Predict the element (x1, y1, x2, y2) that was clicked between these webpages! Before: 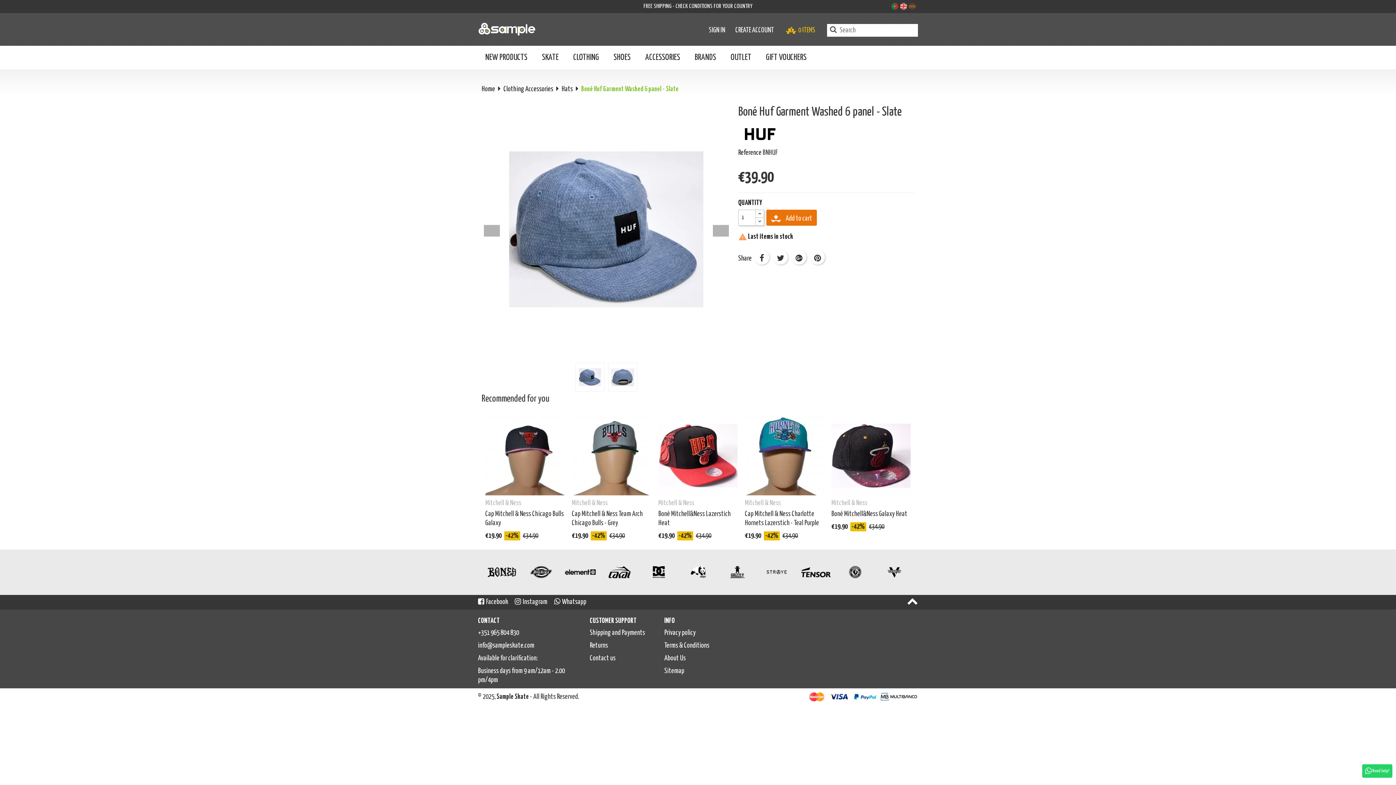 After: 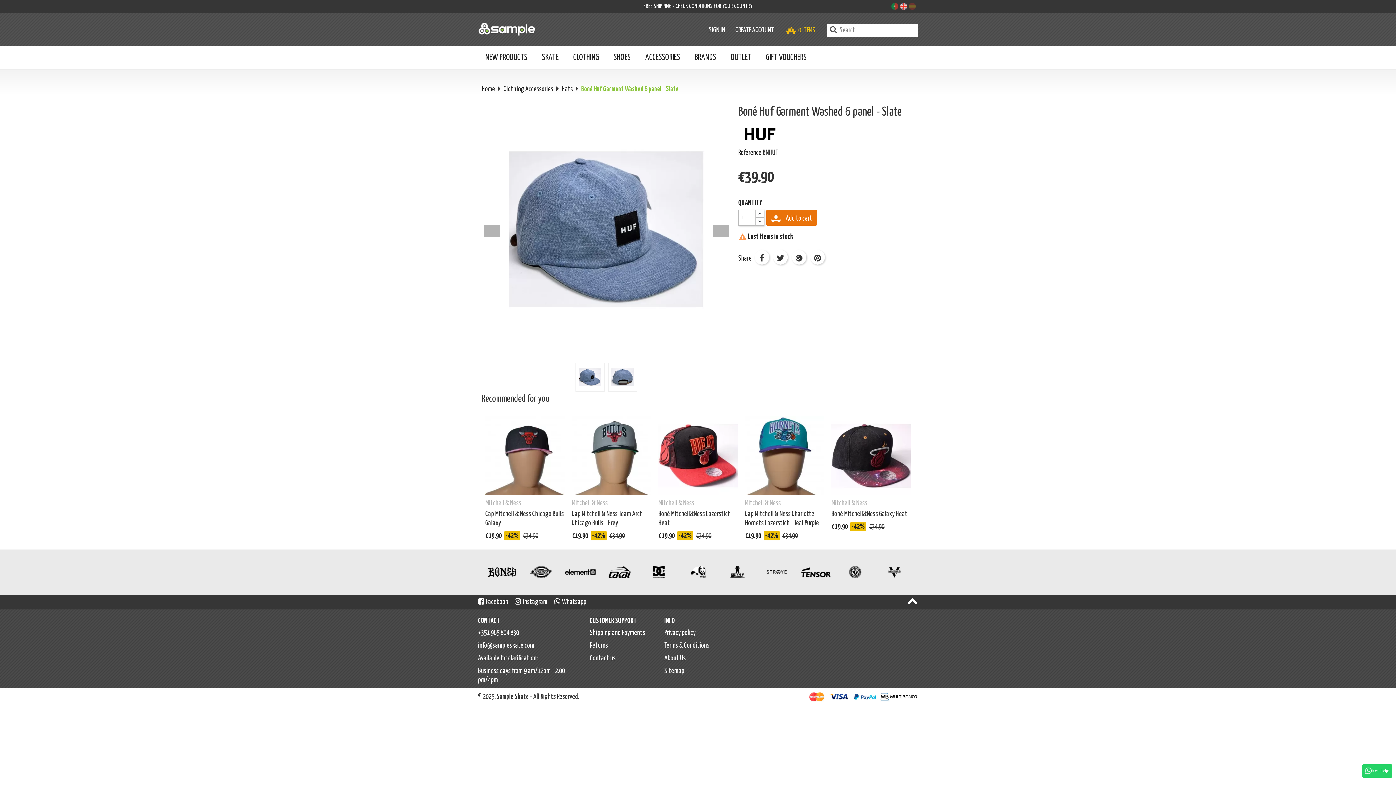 Action: label: Prev bbox: (484, 224, 500, 236)